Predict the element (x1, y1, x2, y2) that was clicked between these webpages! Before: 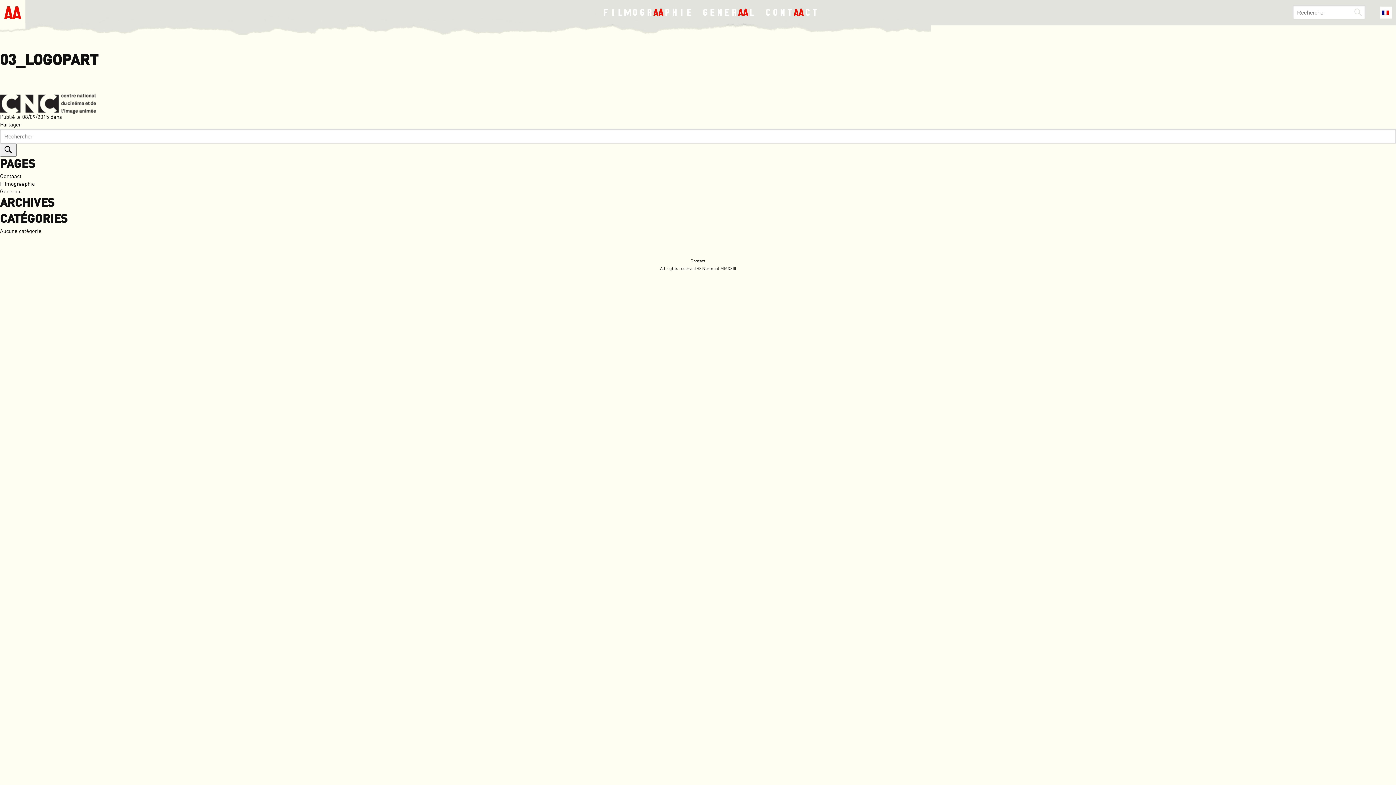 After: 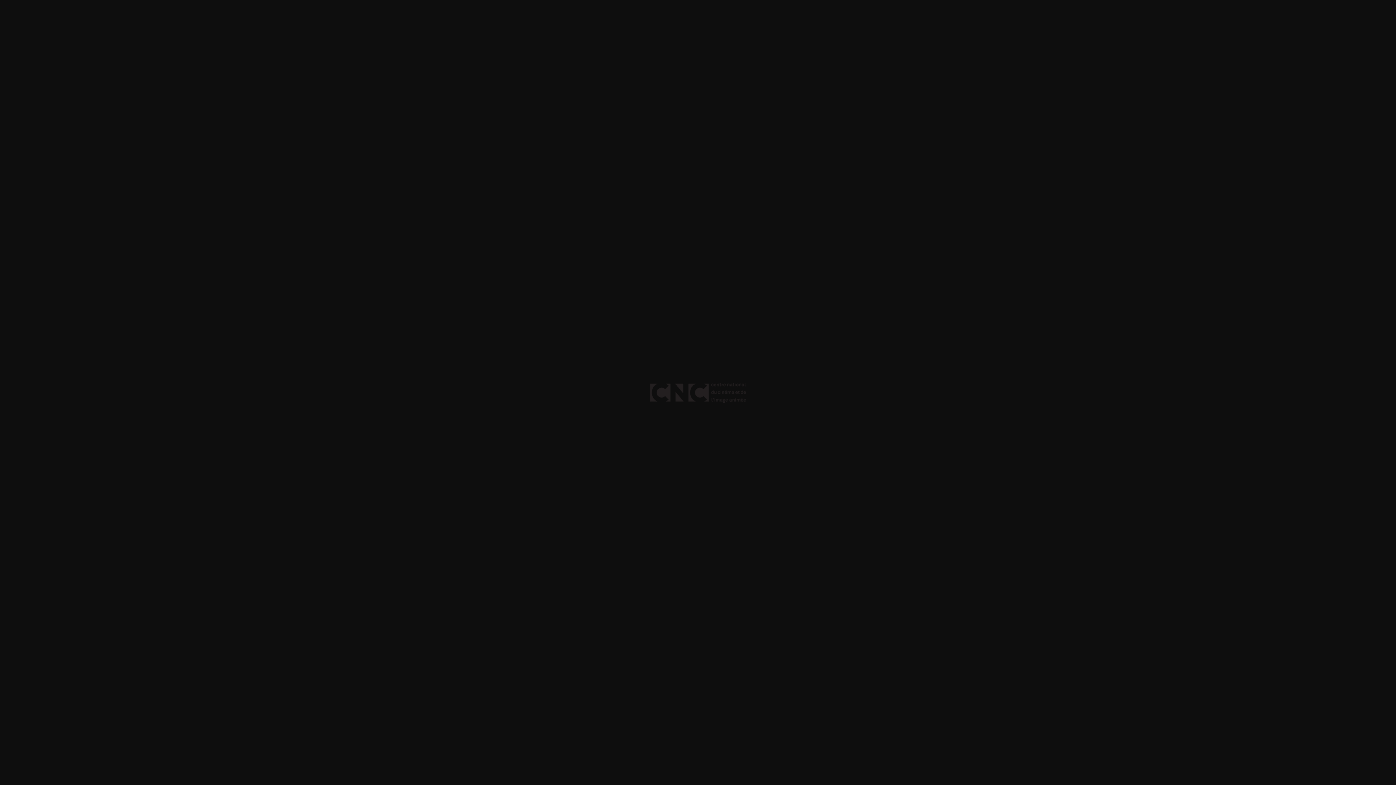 Action: bbox: (0, 93, 1396, 113)